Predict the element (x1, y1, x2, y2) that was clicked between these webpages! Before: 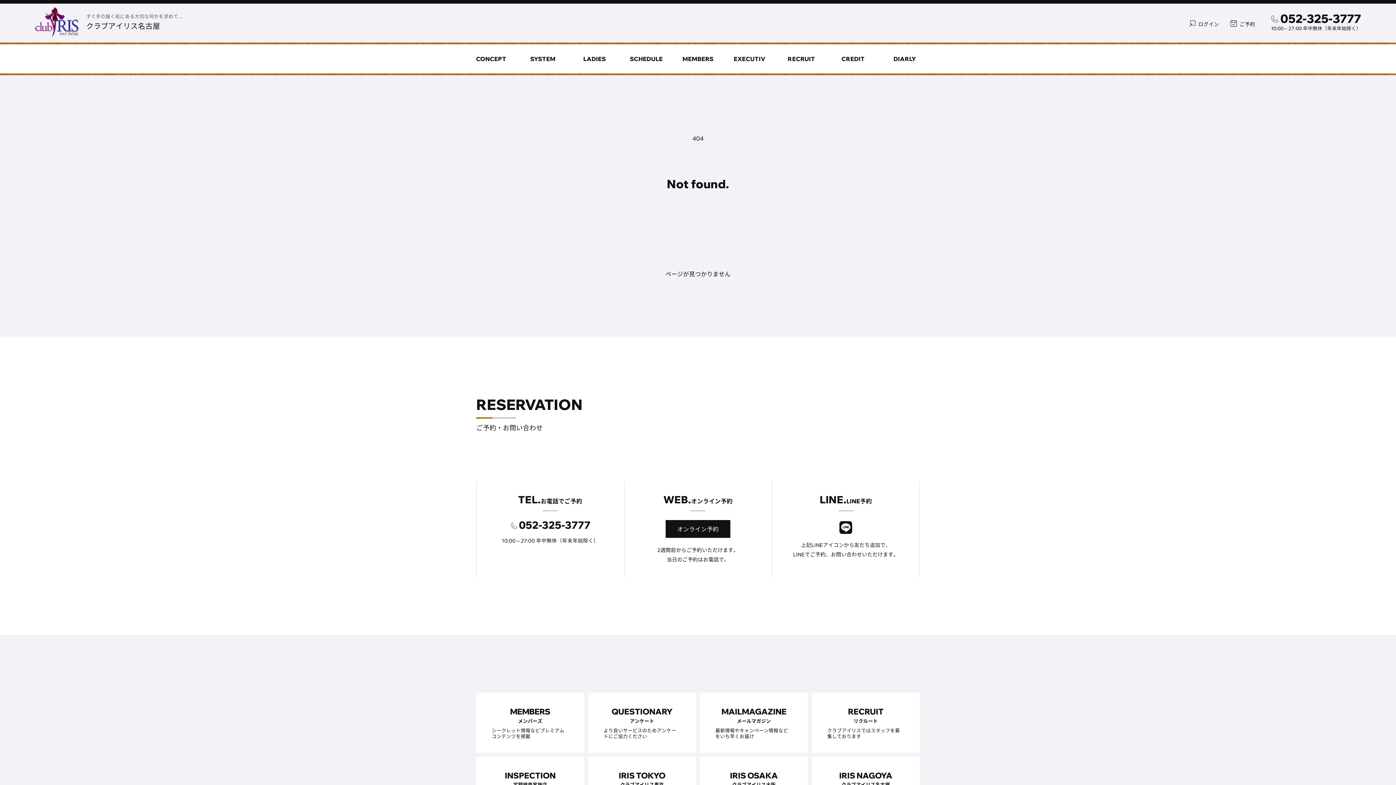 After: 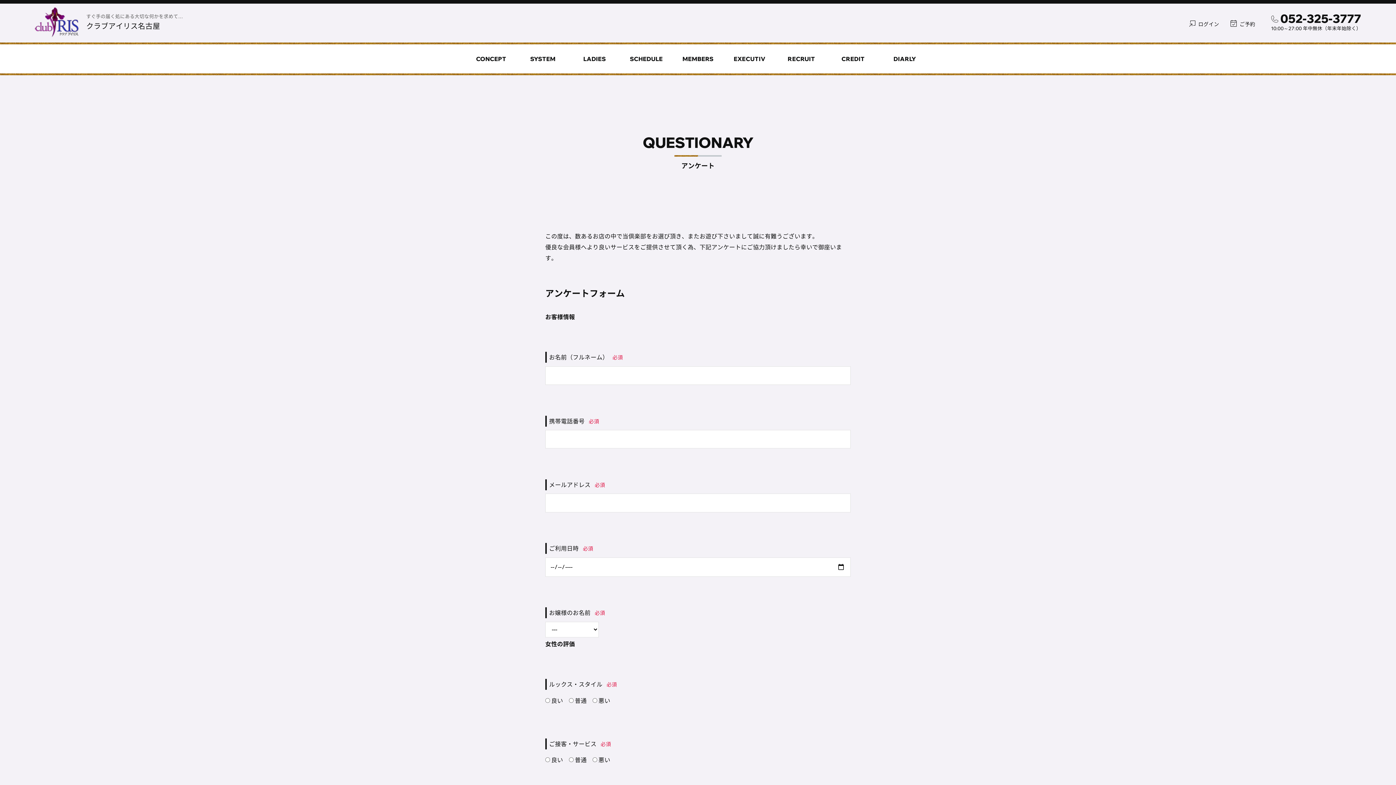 Action: bbox: (588, 693, 695, 752) label: QUESTIONARY
アンケート

より良いサービスのためアンケートにご協力ください